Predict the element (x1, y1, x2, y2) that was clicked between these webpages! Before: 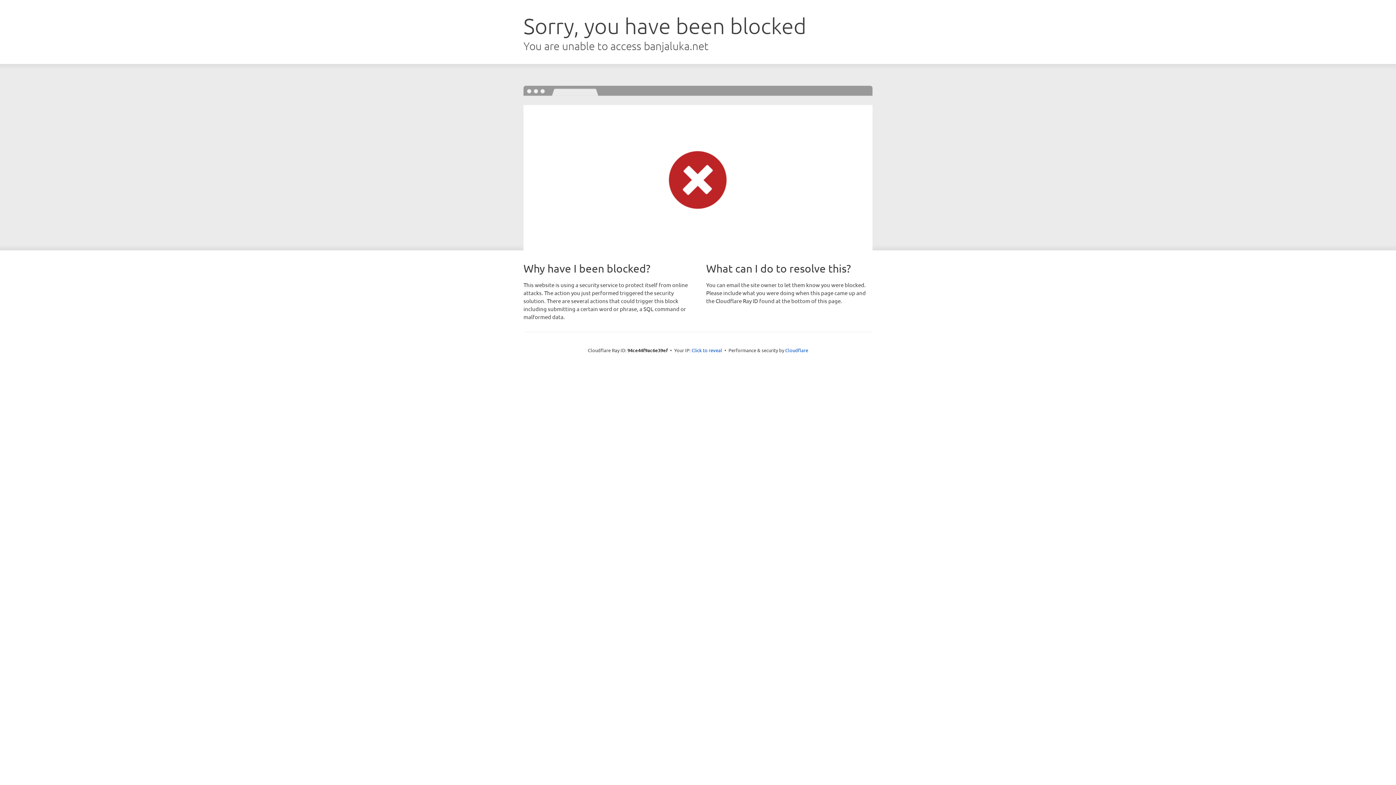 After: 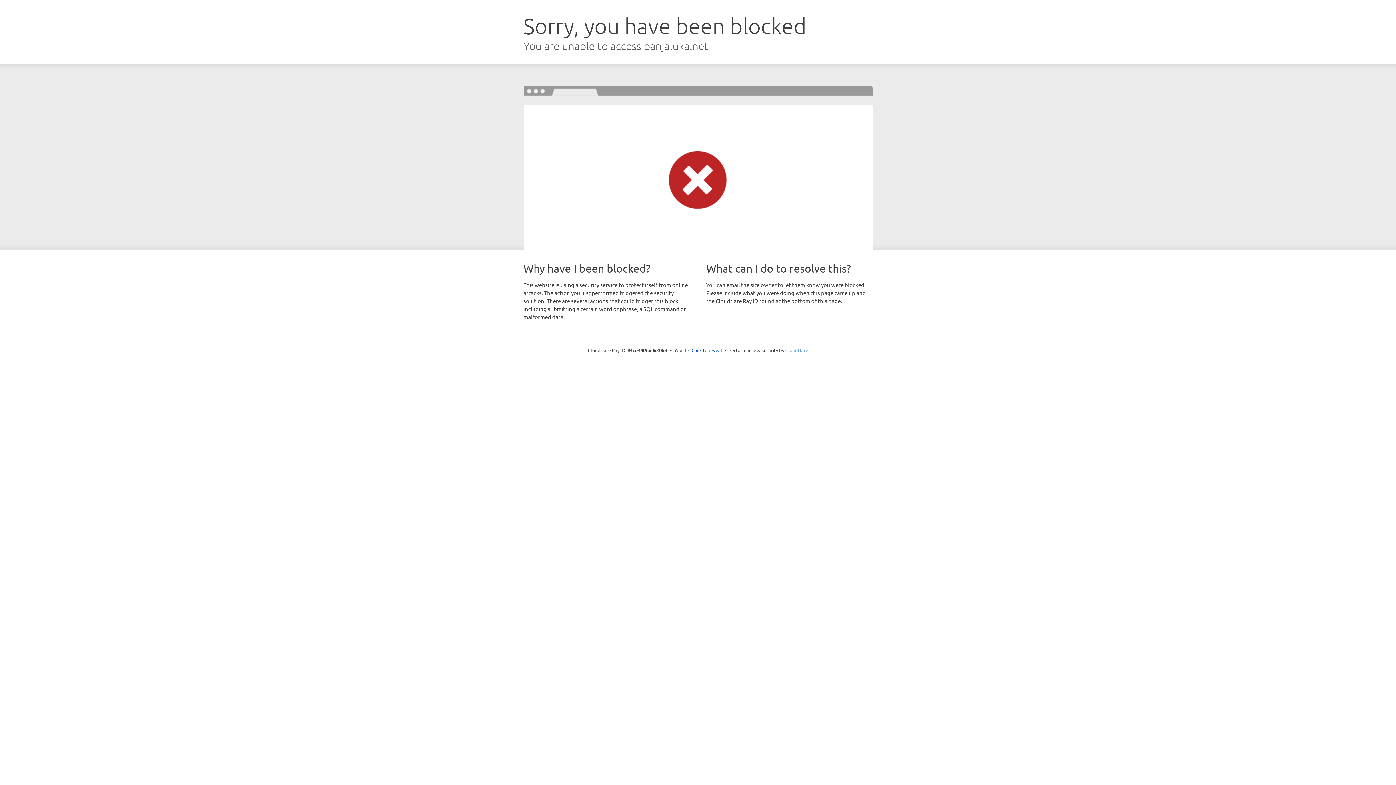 Action: bbox: (785, 347, 808, 353) label: Cloudflare